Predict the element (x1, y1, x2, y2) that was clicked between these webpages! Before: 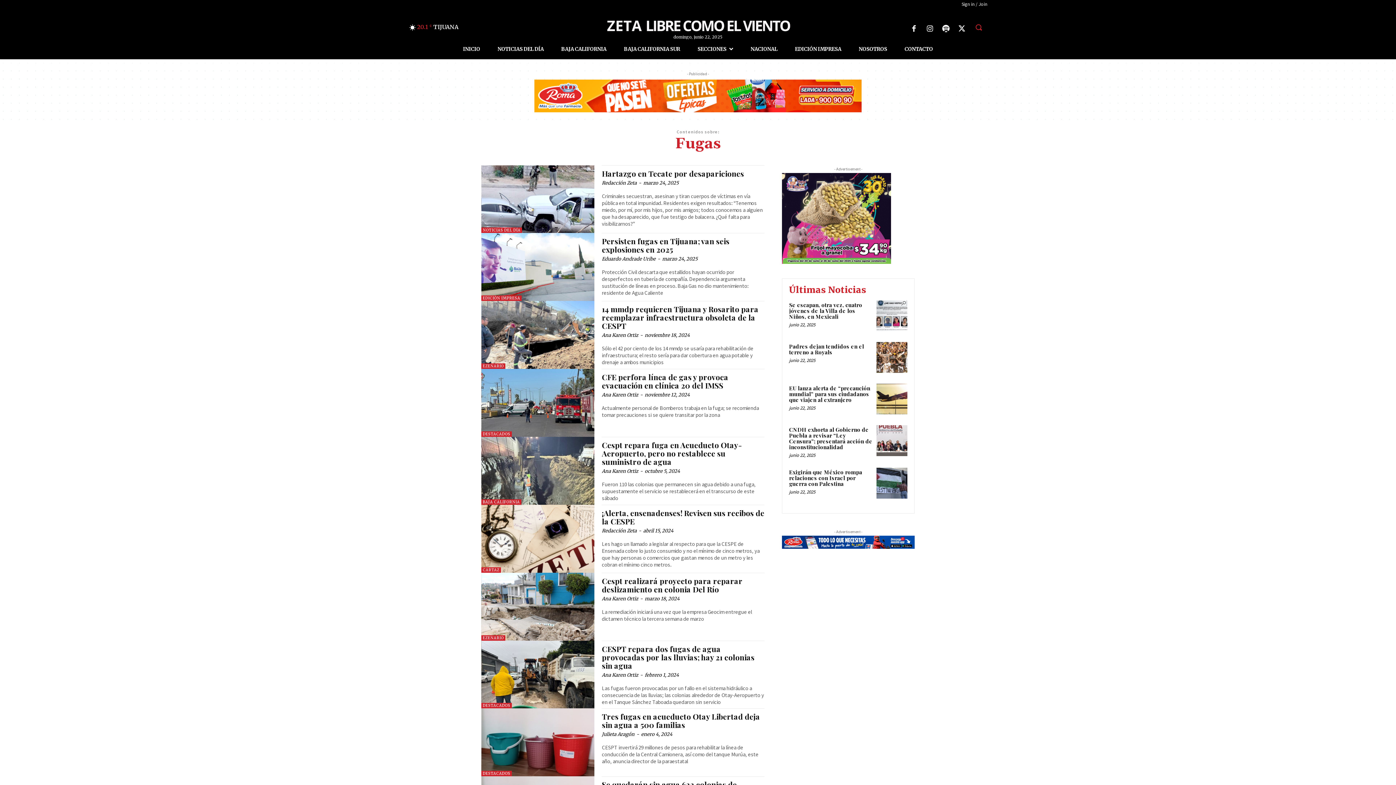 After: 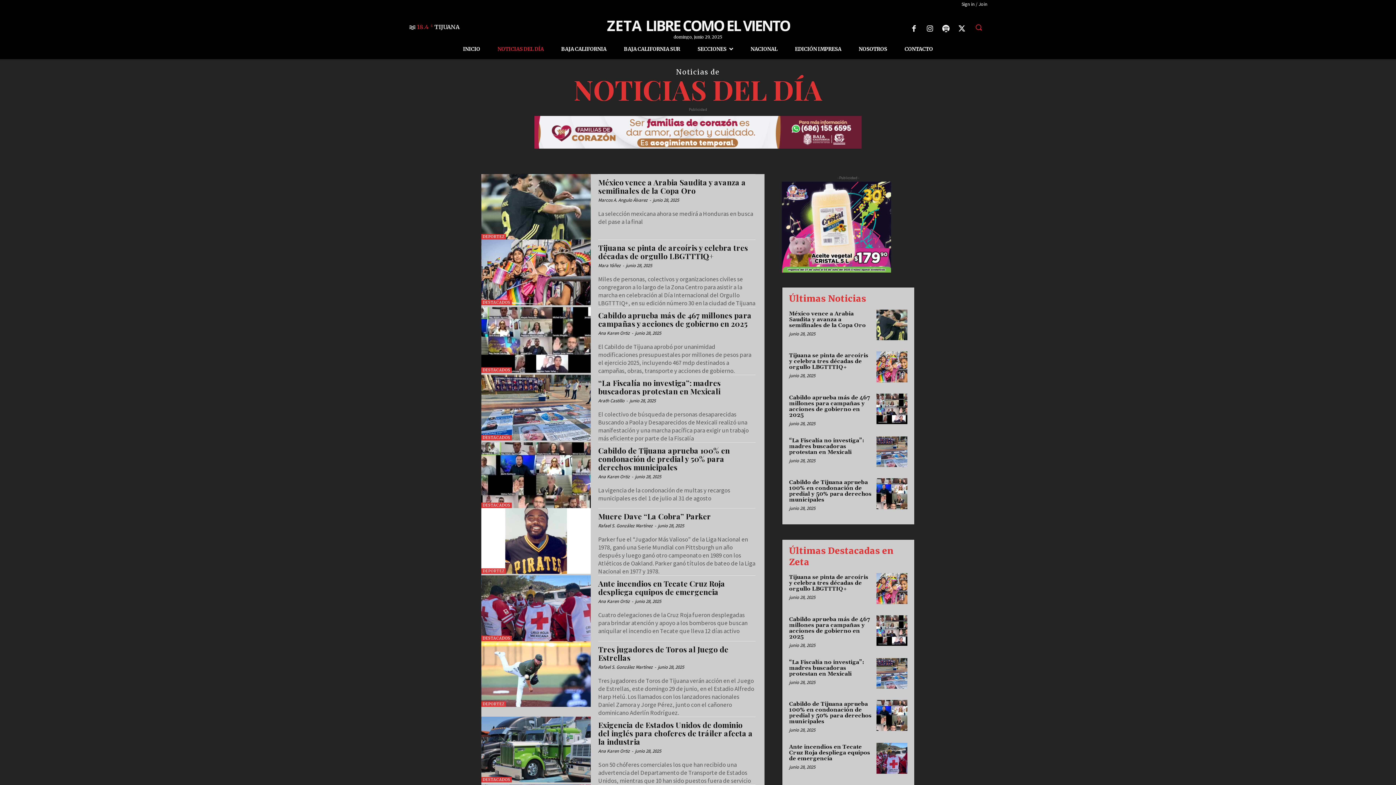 Action: bbox: (489, 39, 552, 59) label: NOTICIAS DEL DÍA